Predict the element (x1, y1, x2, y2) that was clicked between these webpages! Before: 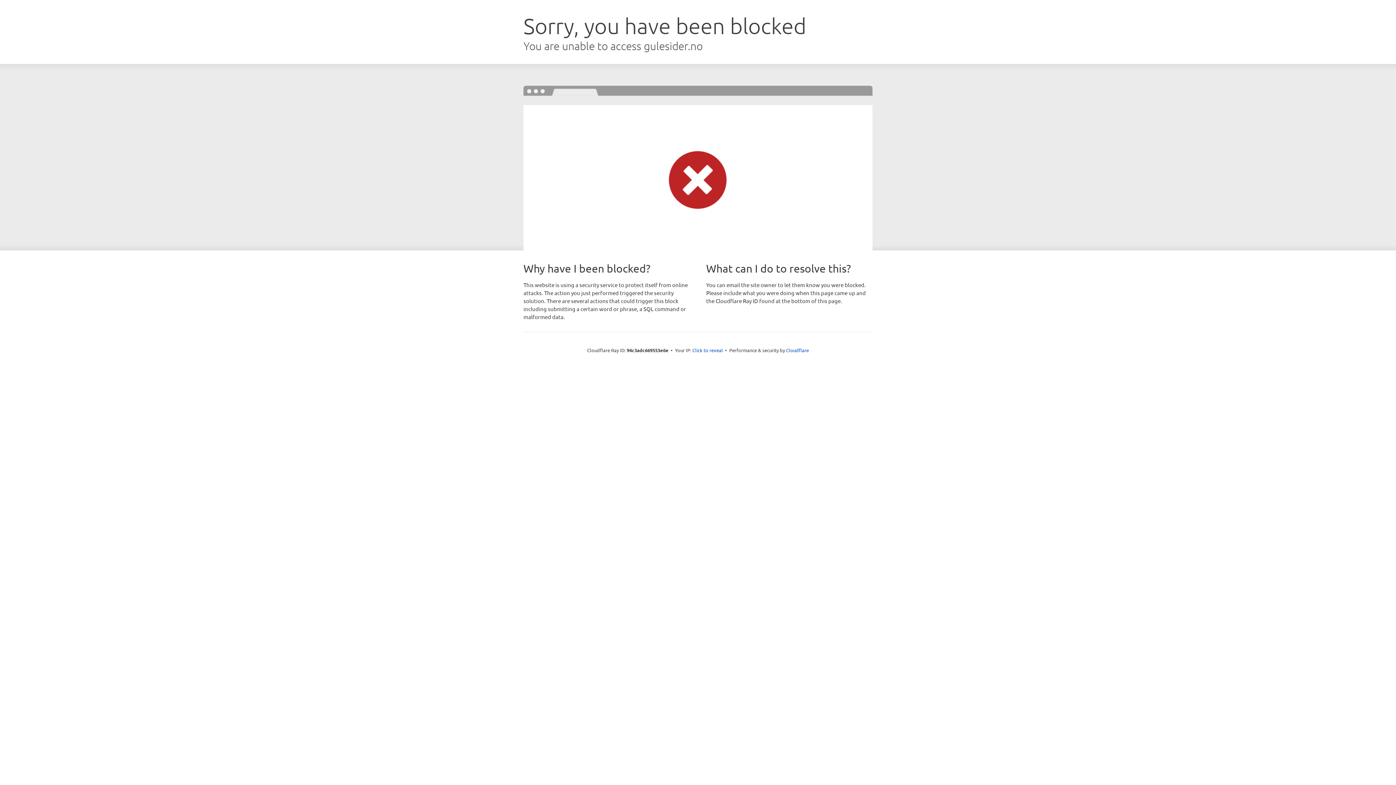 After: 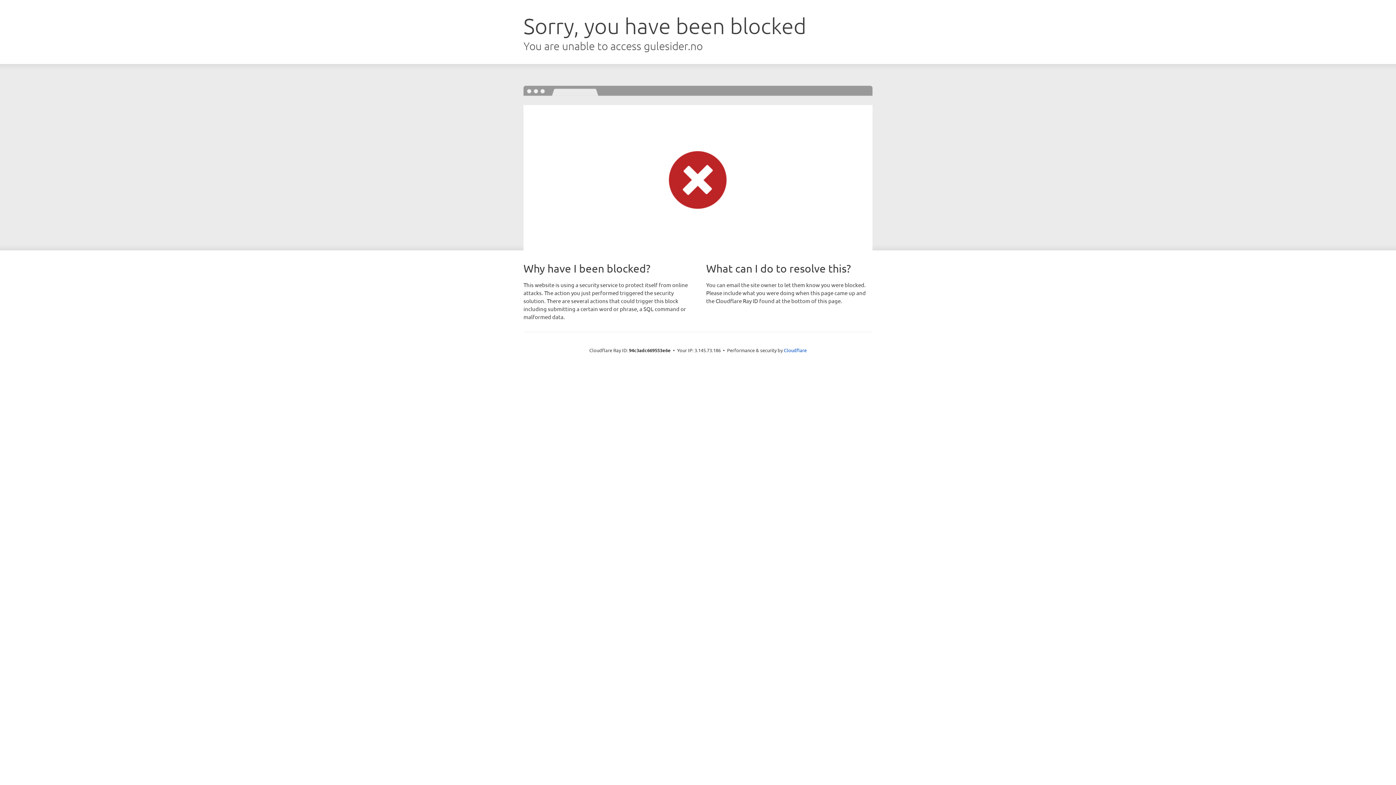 Action: label: Click to reveal bbox: (692, 346, 723, 353)